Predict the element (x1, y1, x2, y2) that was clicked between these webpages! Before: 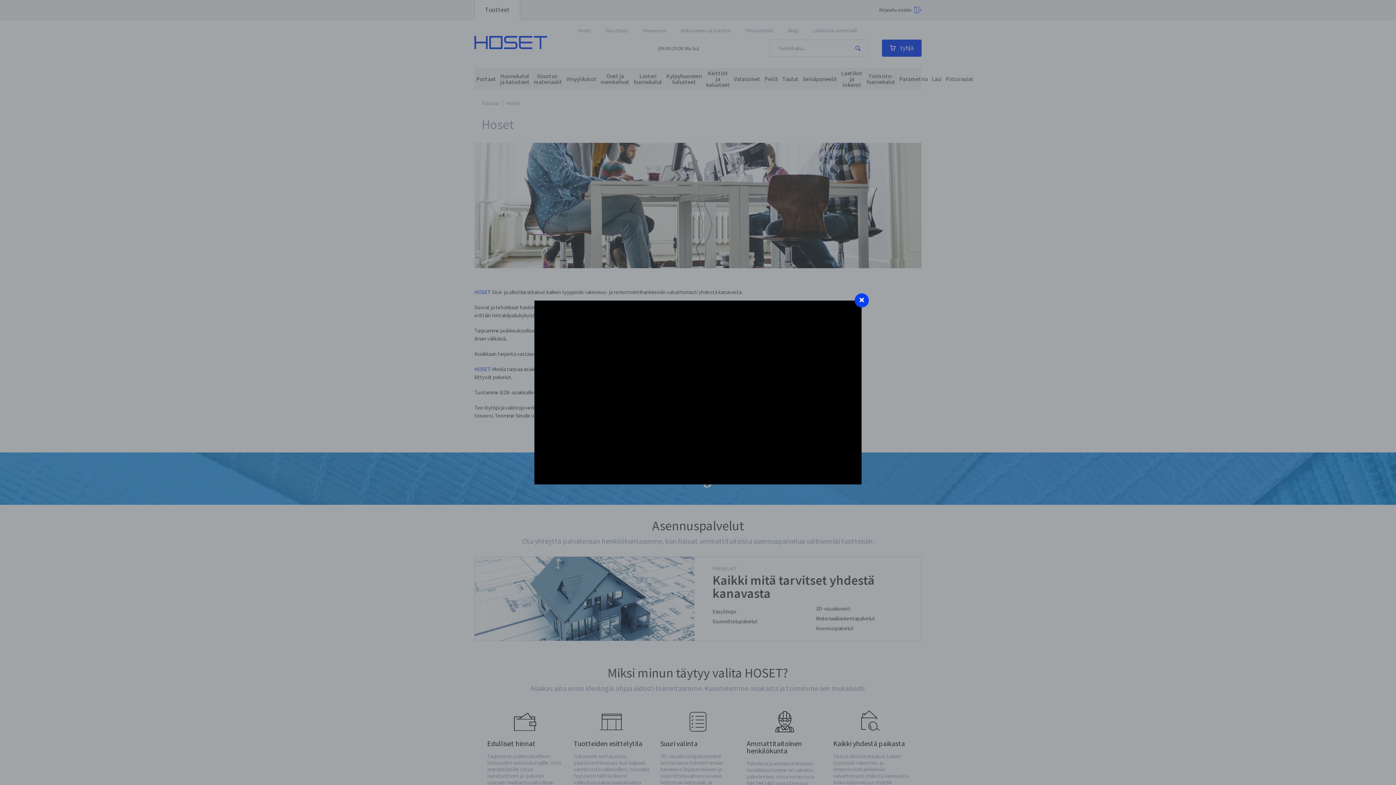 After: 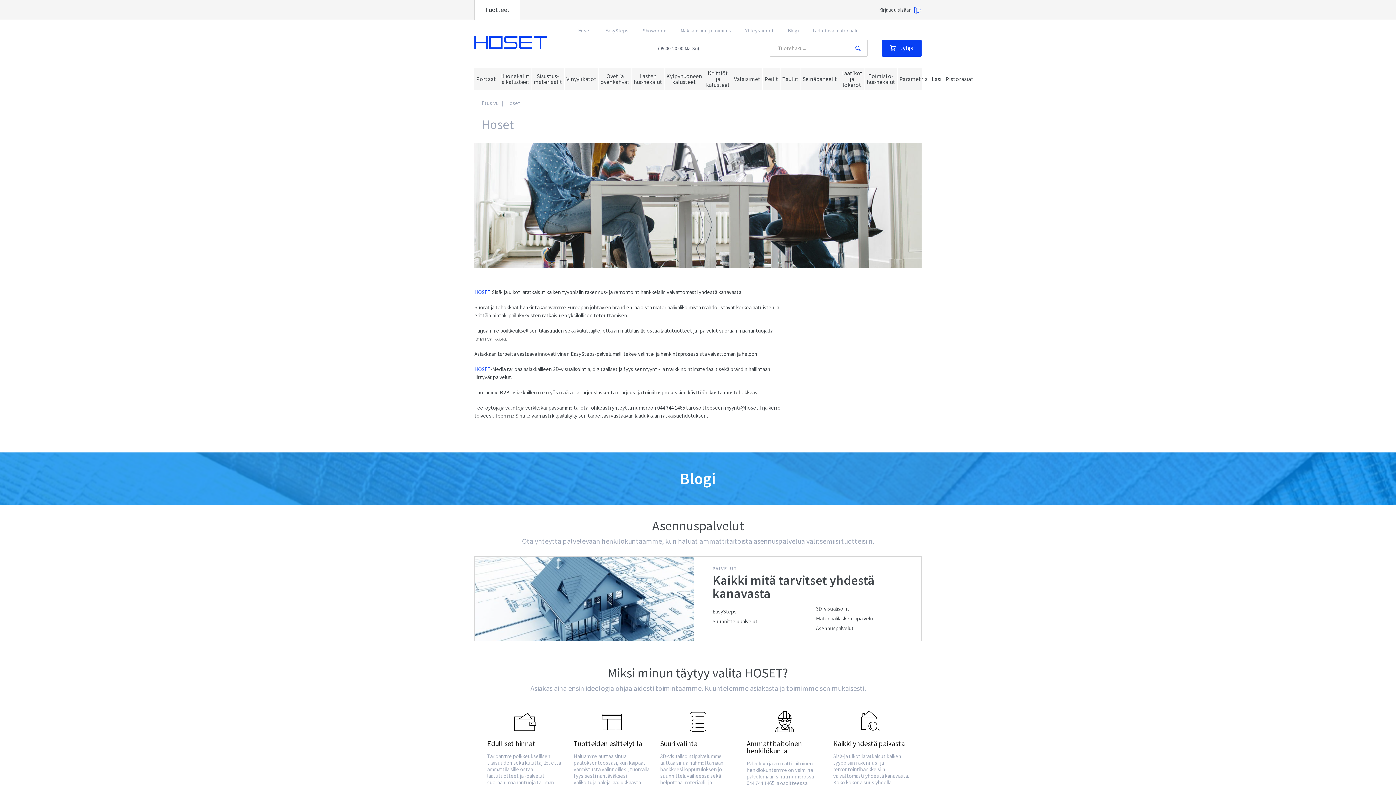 Action: bbox: (854, 293, 869, 307)